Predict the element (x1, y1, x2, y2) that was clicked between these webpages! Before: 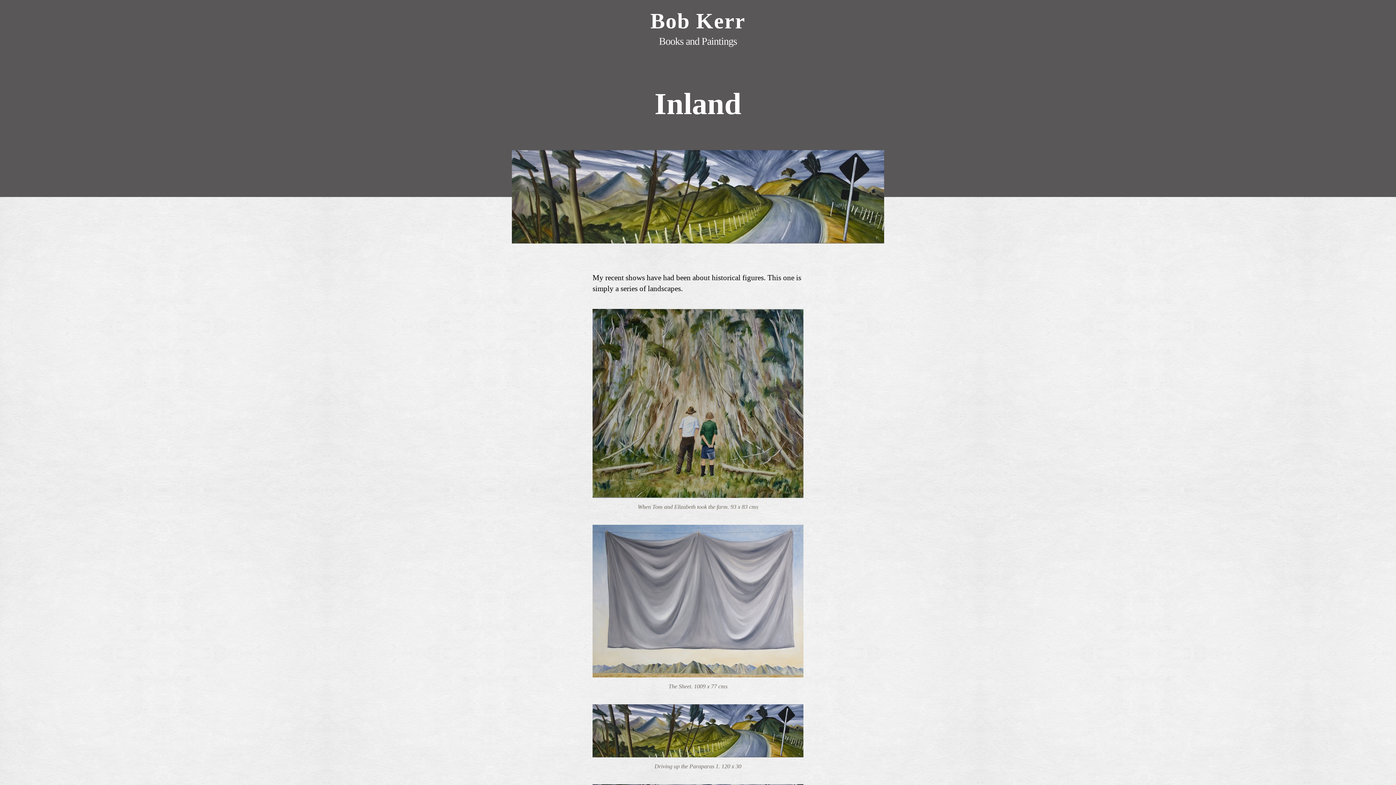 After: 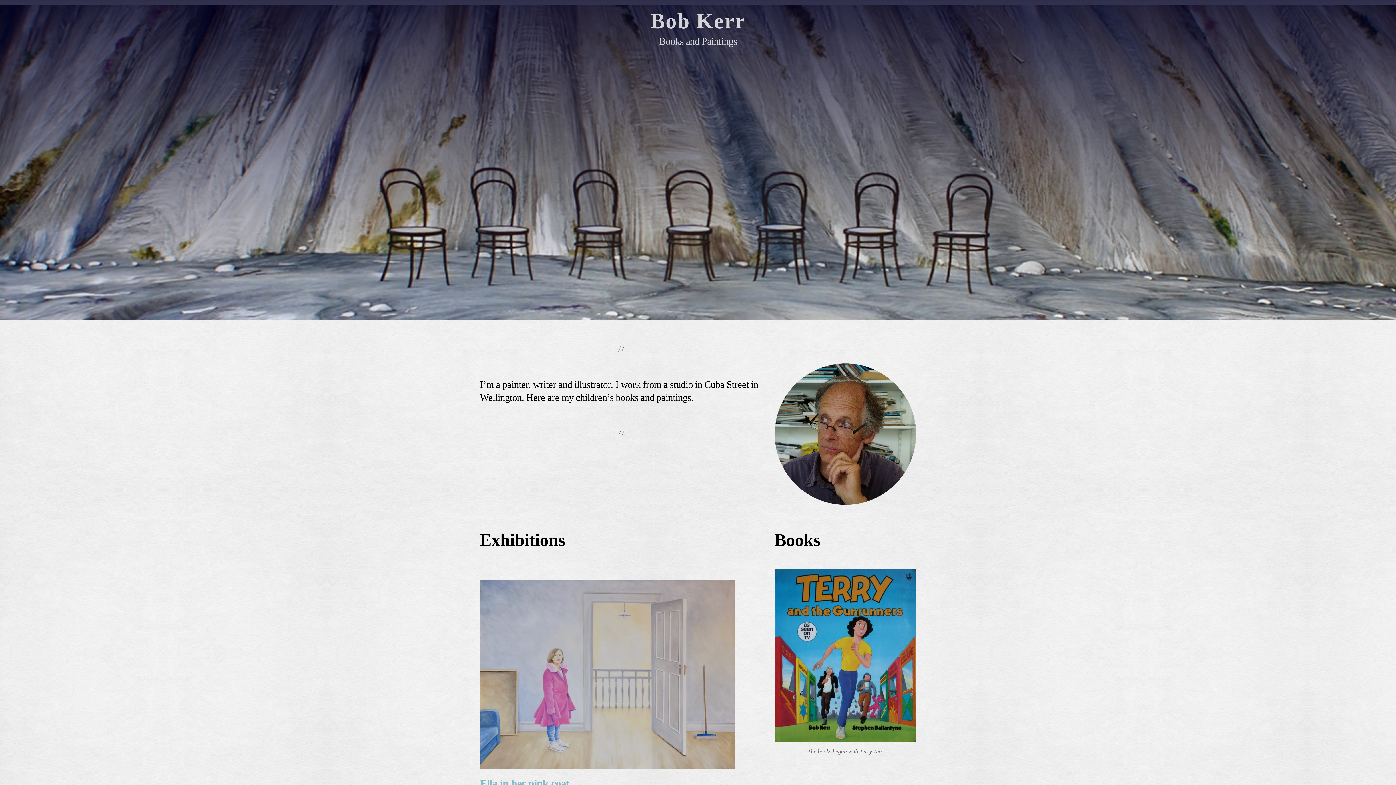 Action: bbox: (650, 10, 745, 32) label: Bob Kerr